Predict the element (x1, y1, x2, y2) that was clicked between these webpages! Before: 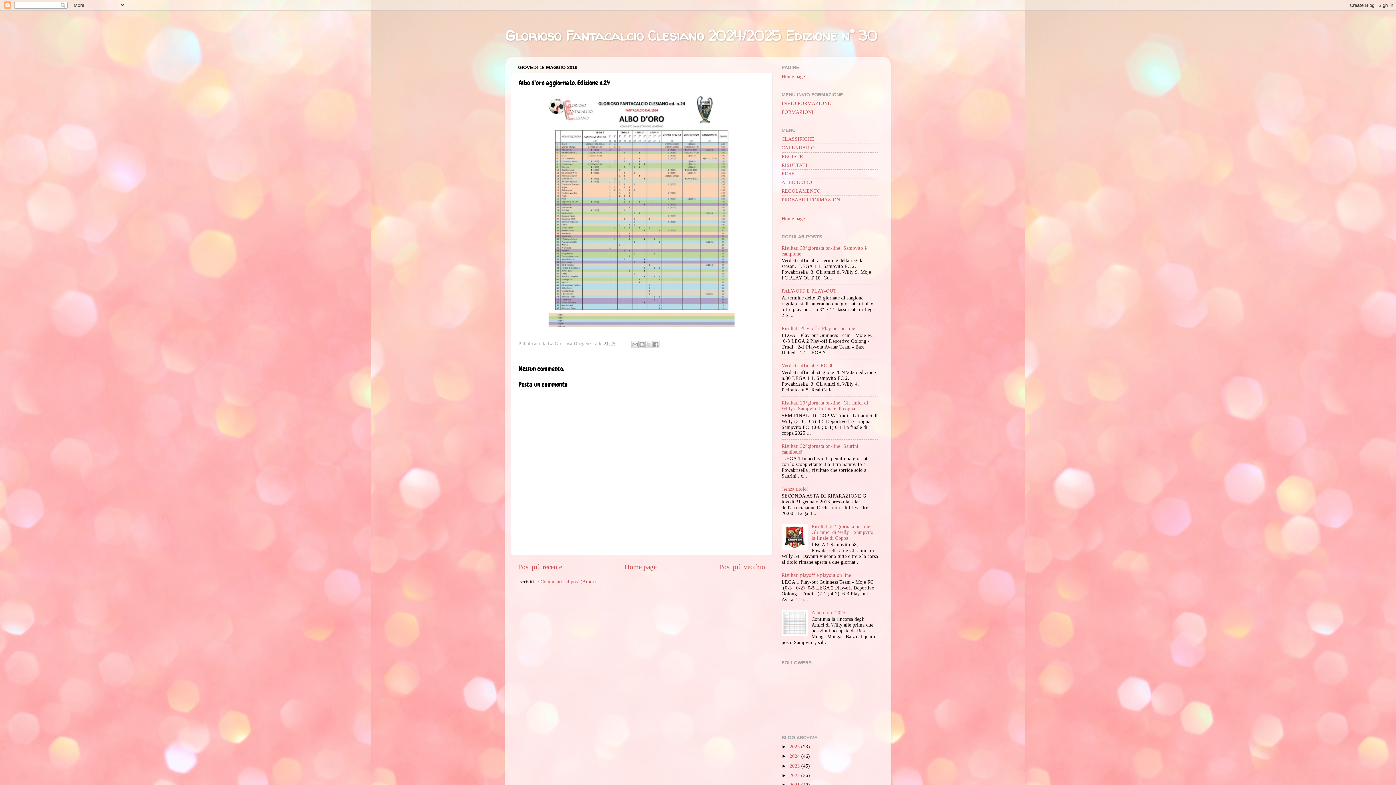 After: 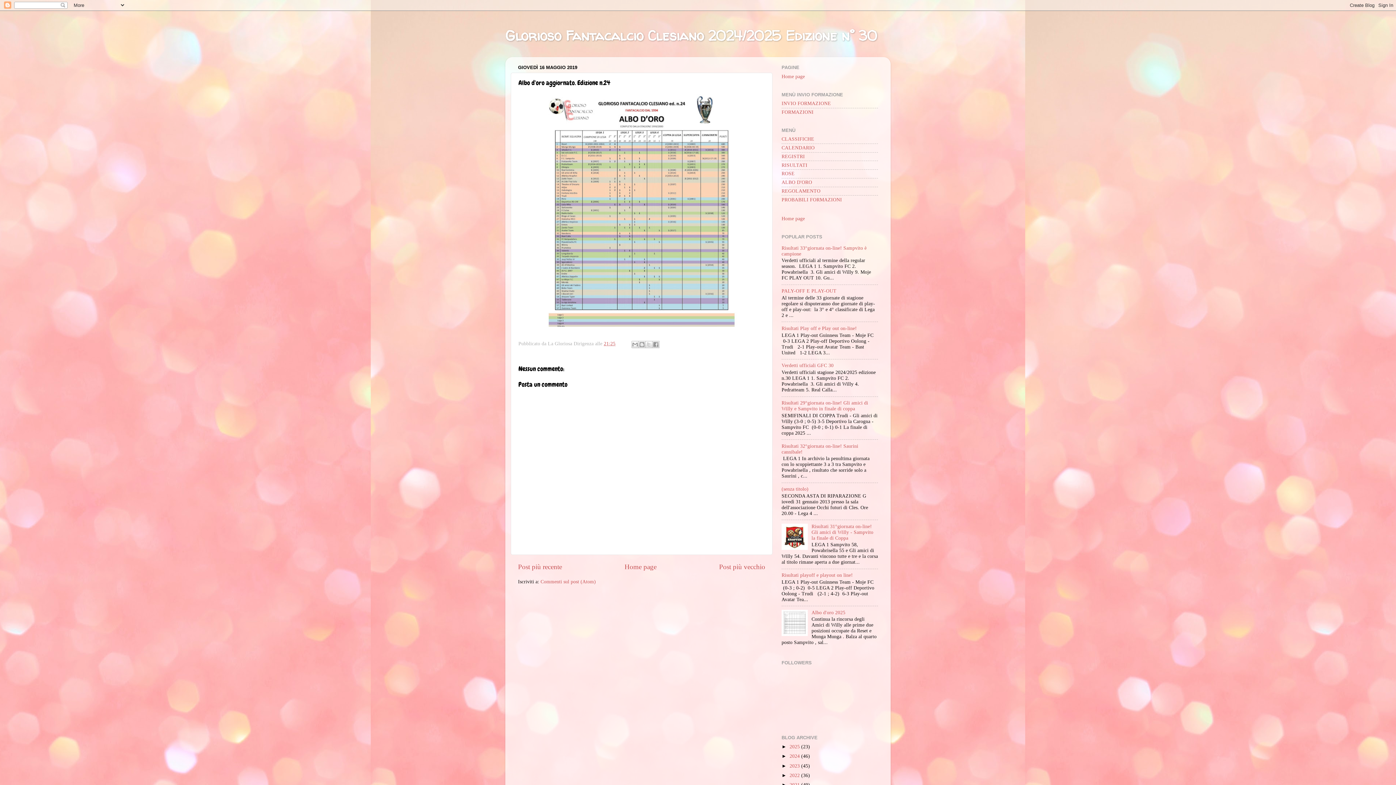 Action: bbox: (604, 341, 615, 346) label: 21:25